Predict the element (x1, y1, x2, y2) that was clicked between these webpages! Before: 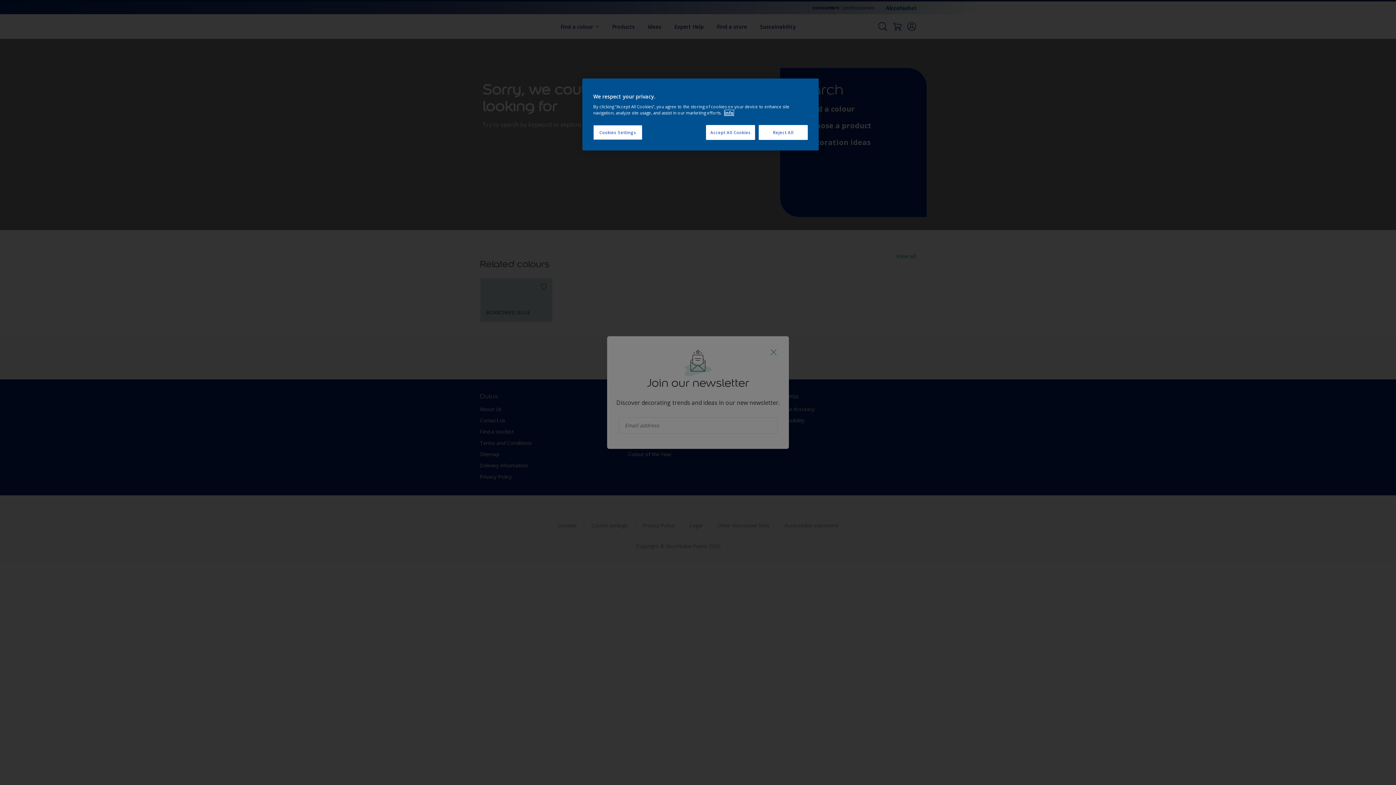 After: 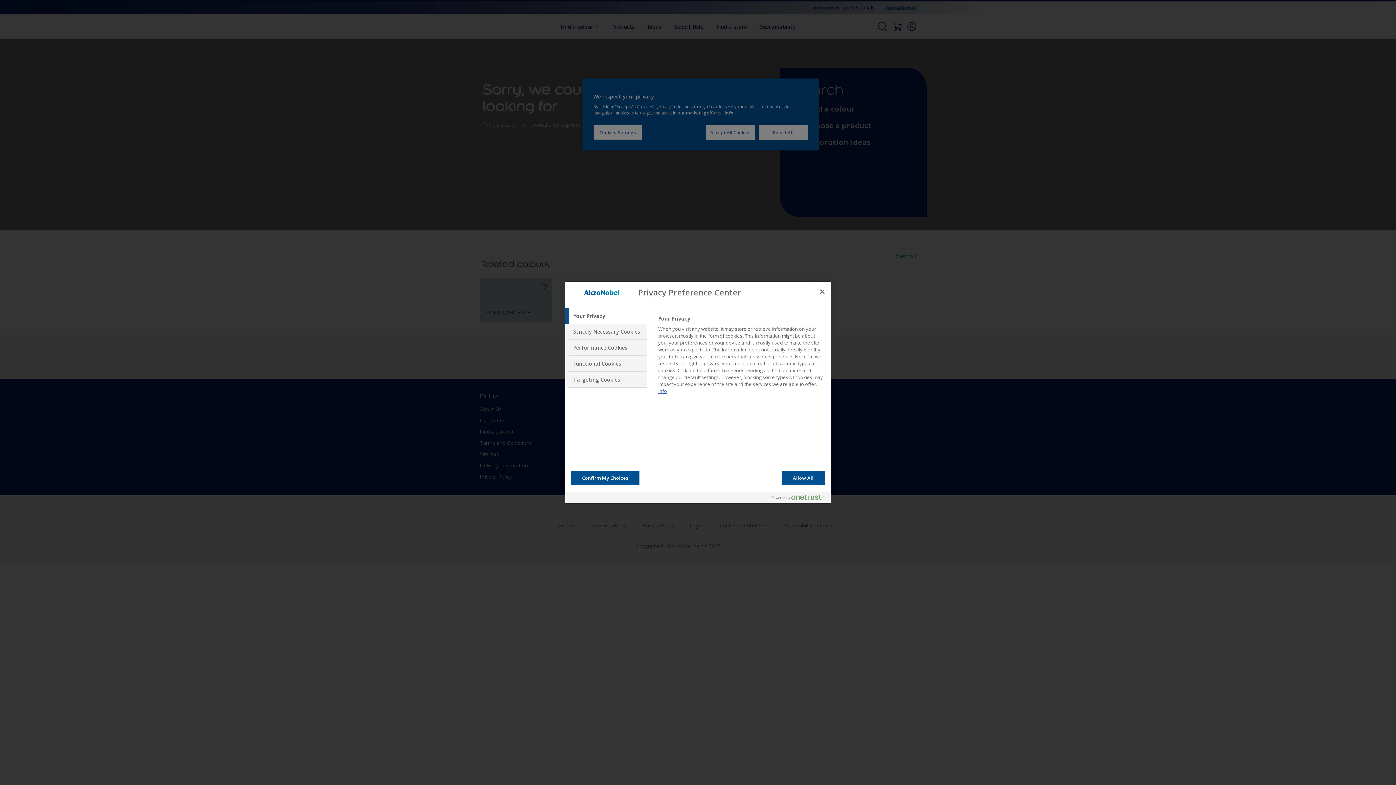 Action: bbox: (593, 125, 642, 140) label: Cookies Settings